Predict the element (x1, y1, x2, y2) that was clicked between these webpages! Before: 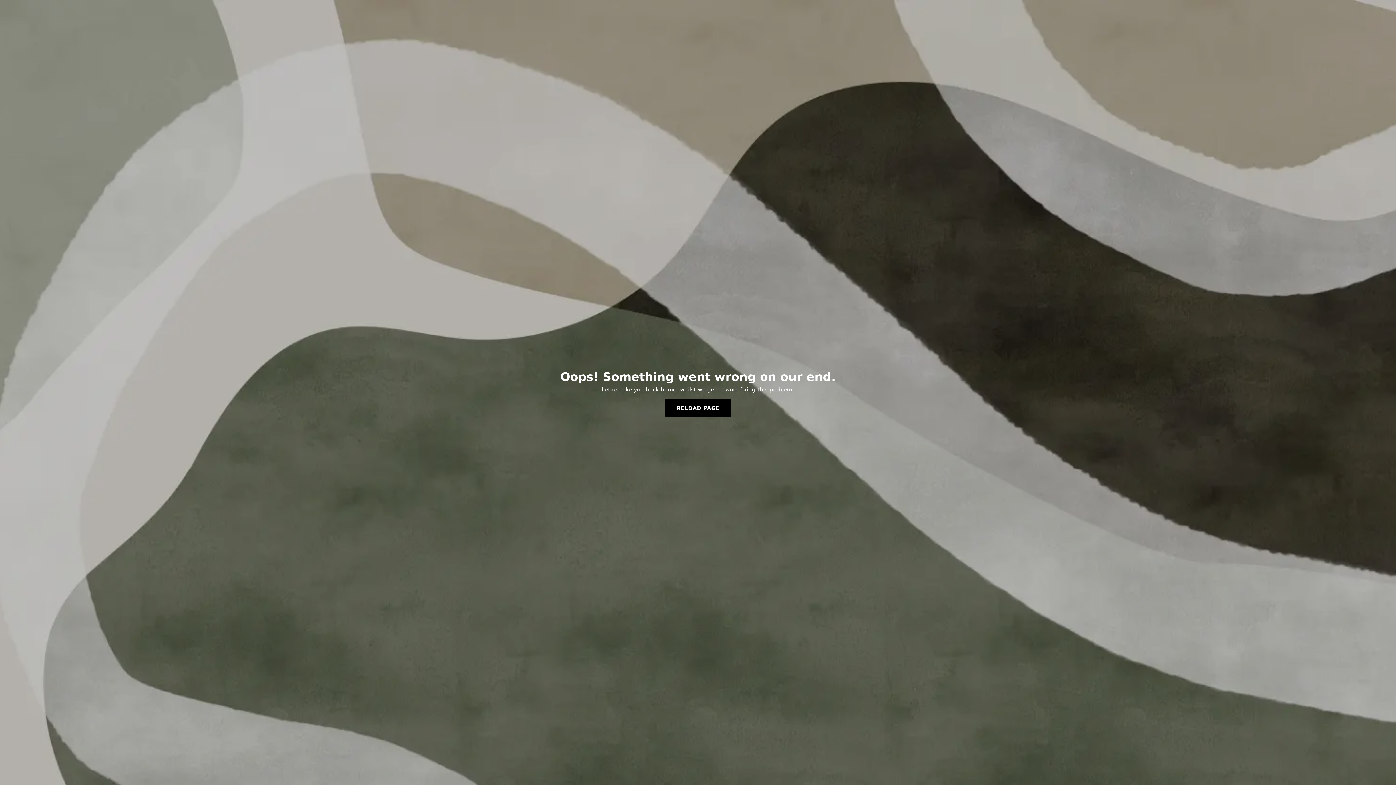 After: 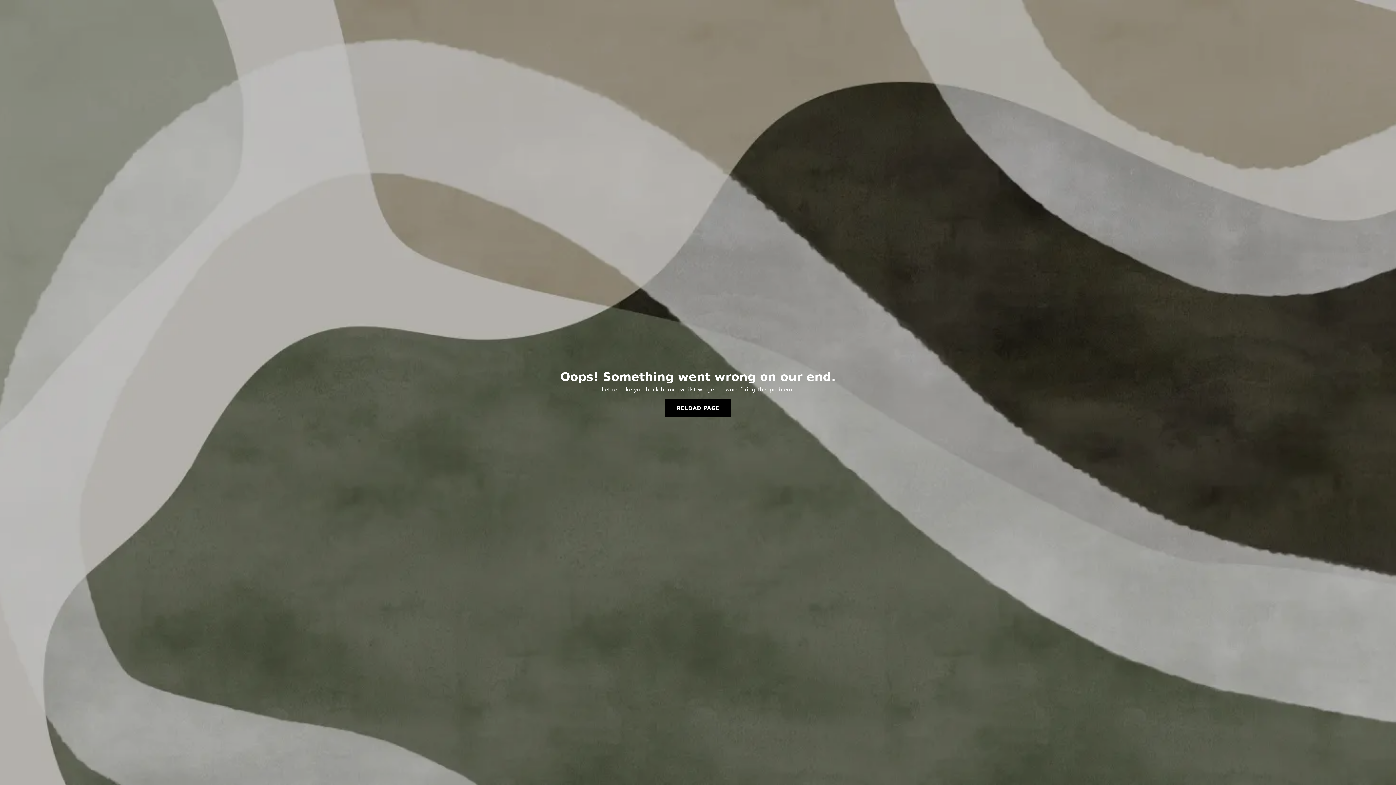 Action: bbox: (665, 399, 731, 417) label: RELOAD PAGE